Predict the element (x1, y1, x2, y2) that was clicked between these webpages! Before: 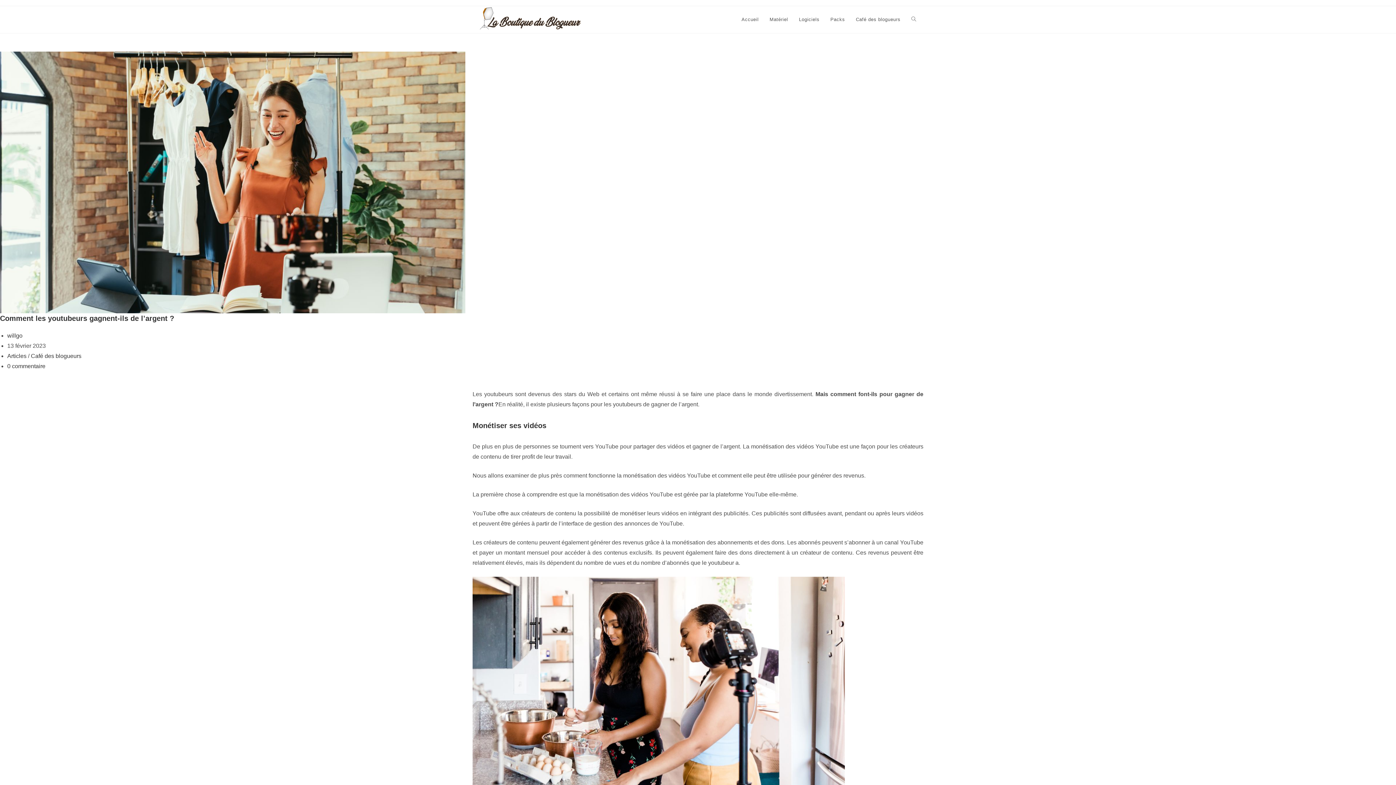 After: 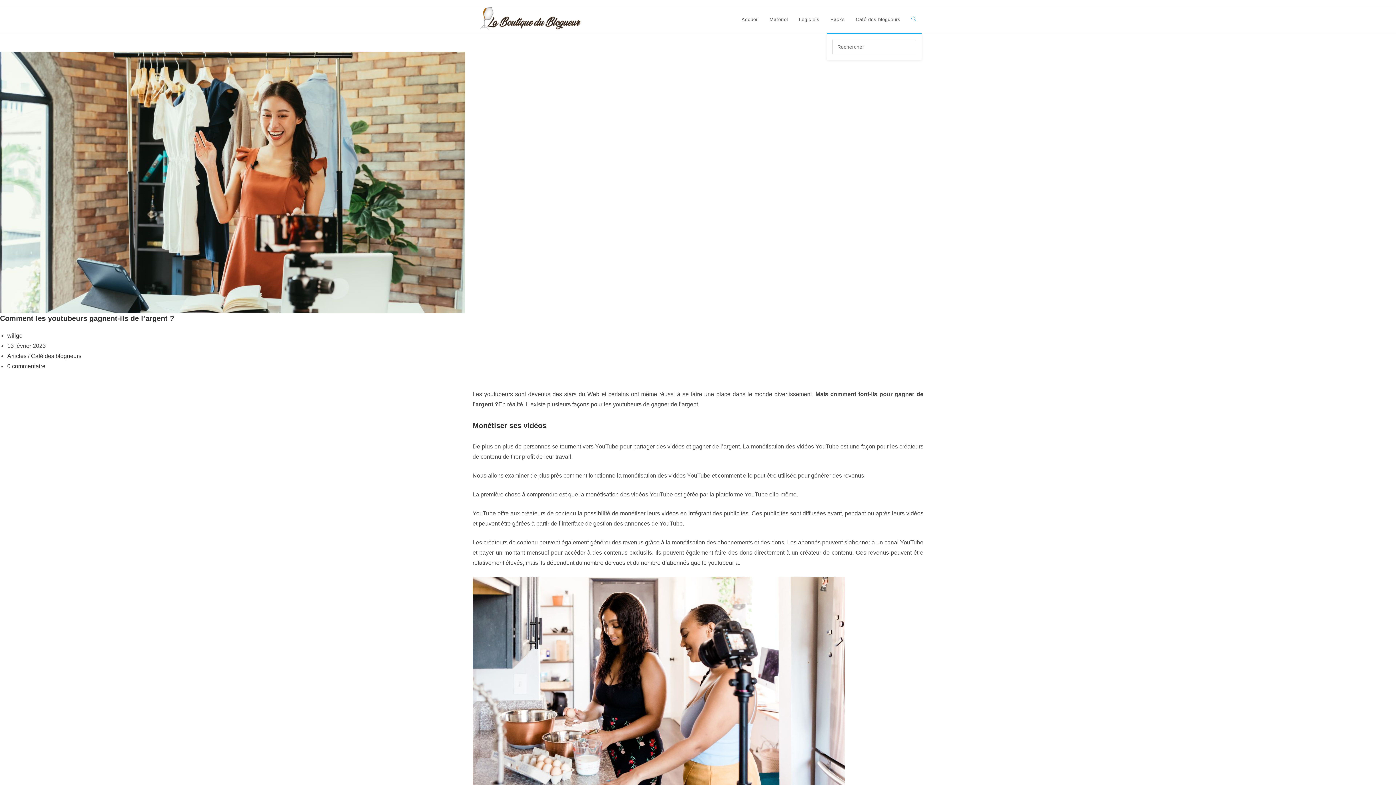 Action: label: Toggle website search bbox: (906, 6, 921, 33)